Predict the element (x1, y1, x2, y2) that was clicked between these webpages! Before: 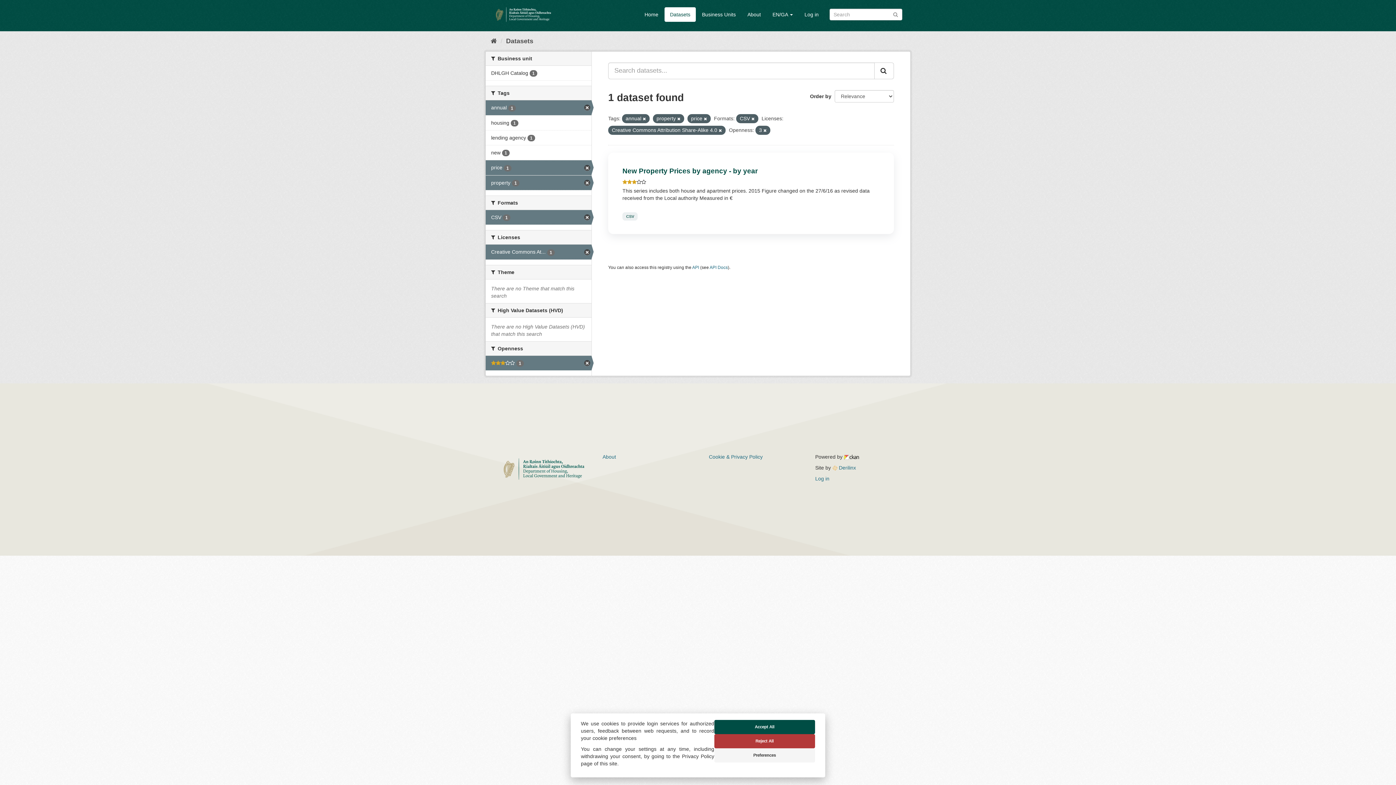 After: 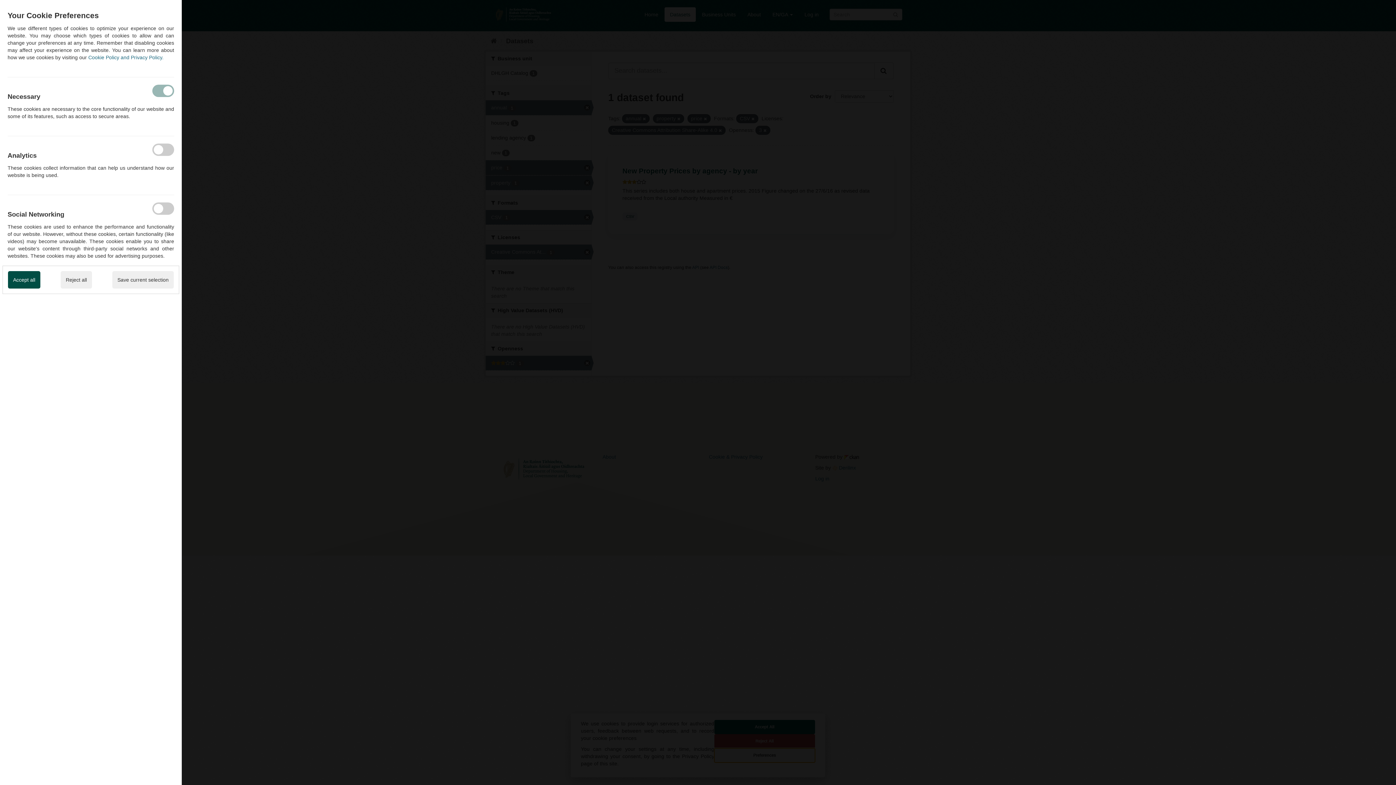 Action: bbox: (714, 748, 815, 762) label: Preferences